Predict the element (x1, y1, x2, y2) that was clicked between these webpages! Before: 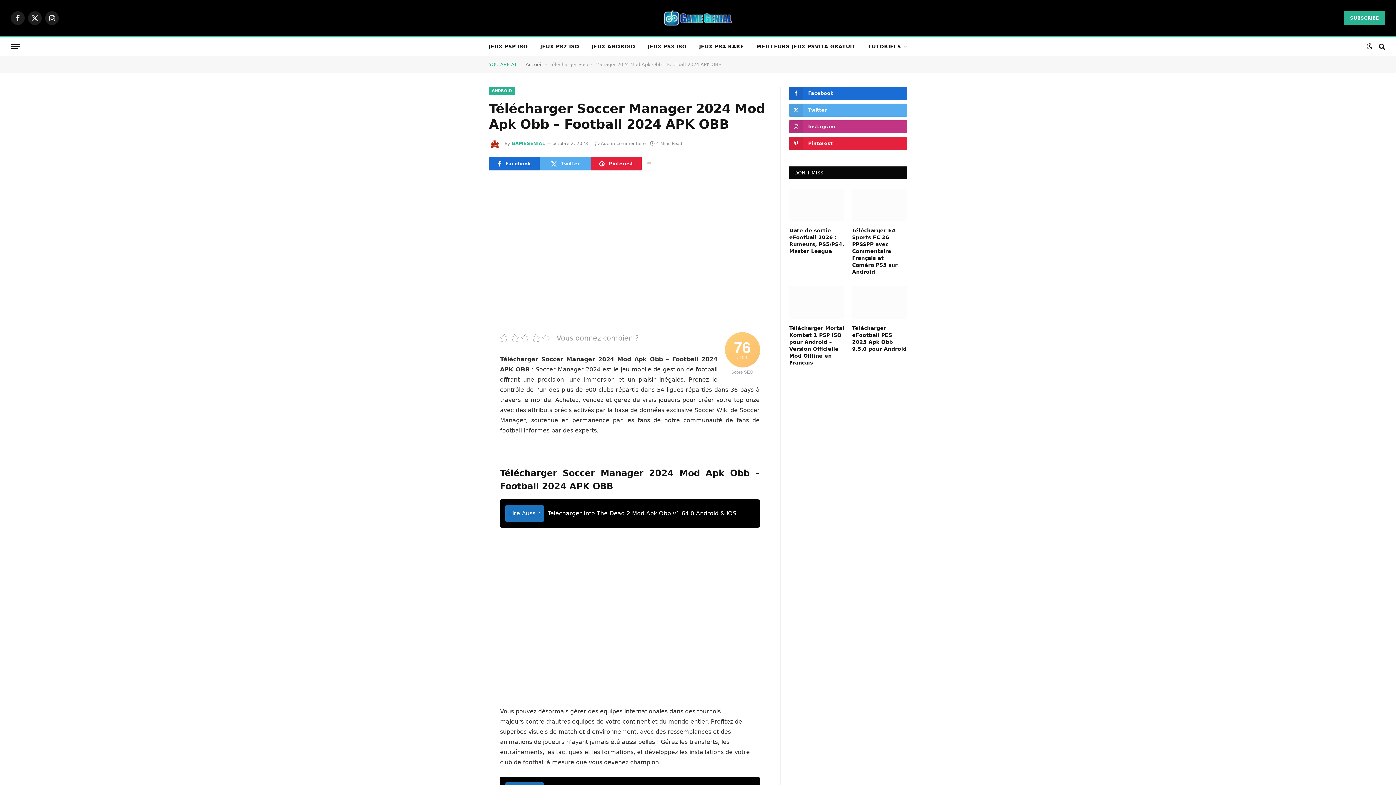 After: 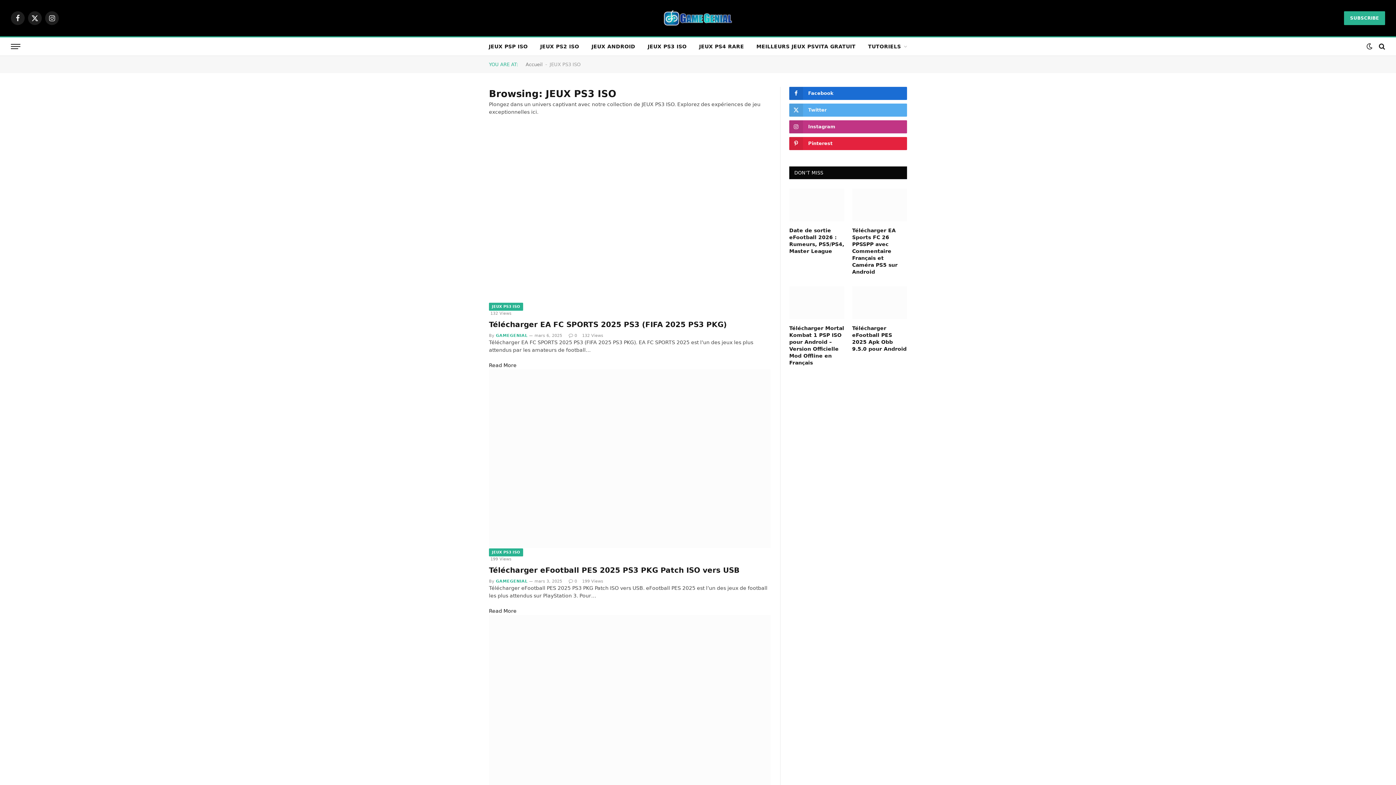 Action: bbox: (641, 37, 693, 55) label: JEUX PS3 ISO